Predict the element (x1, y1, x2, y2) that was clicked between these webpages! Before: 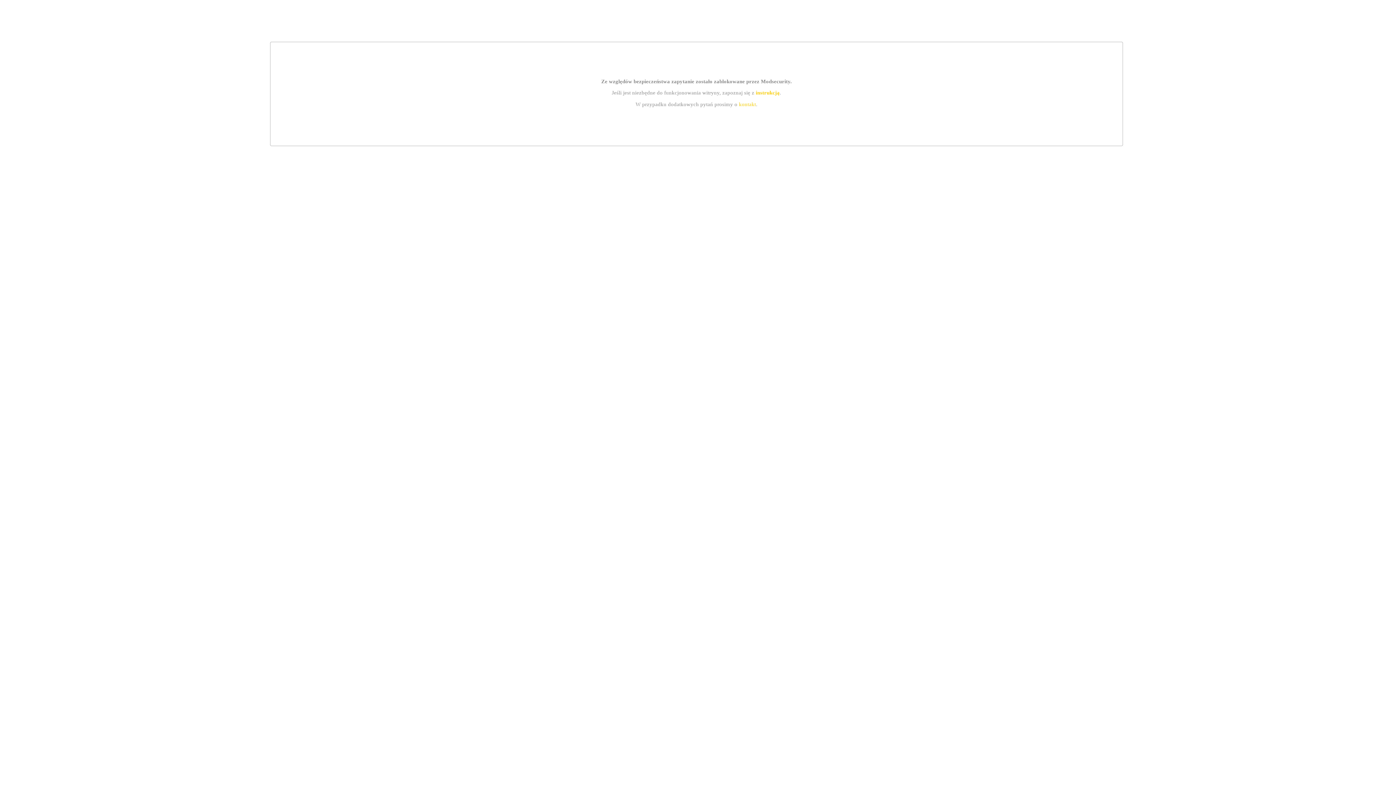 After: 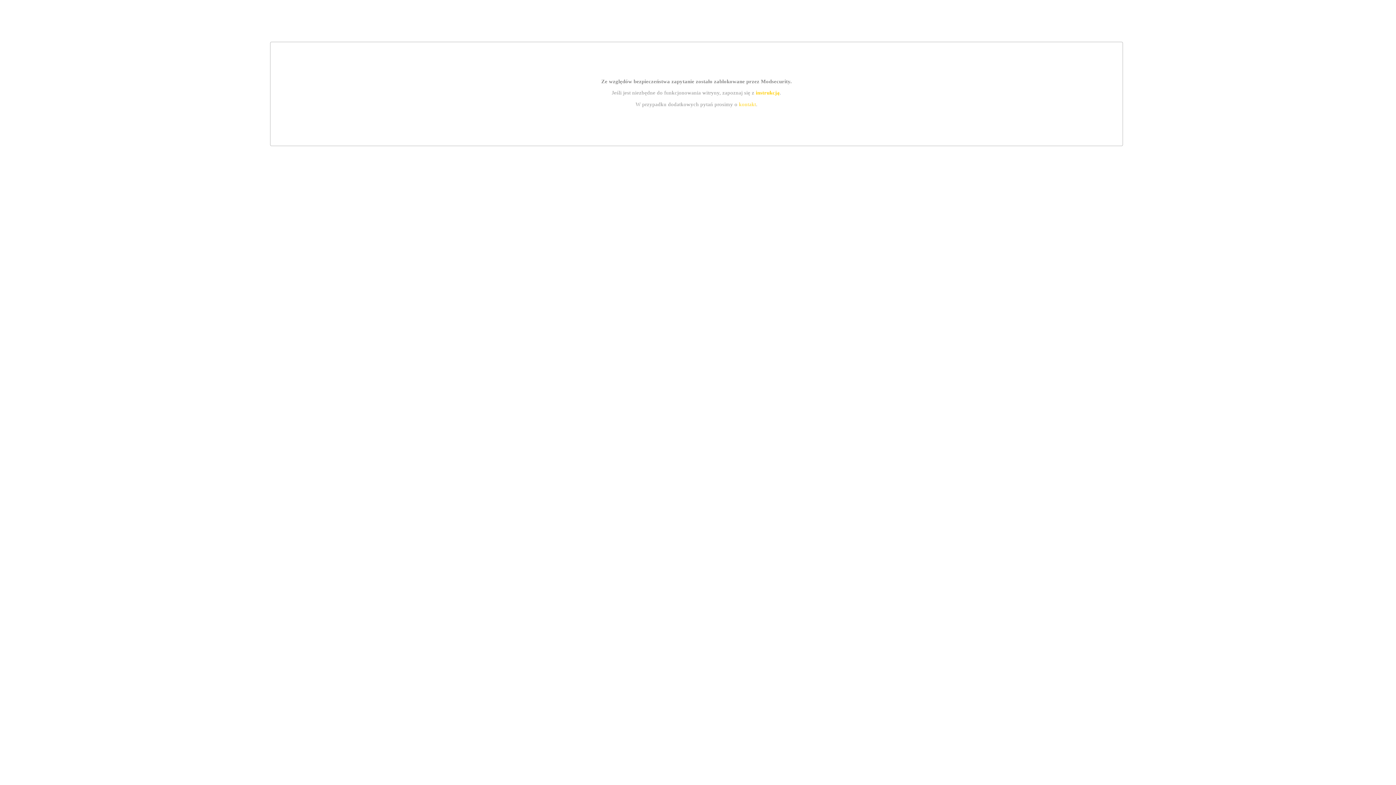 Action: label: kontakt bbox: (739, 101, 756, 107)